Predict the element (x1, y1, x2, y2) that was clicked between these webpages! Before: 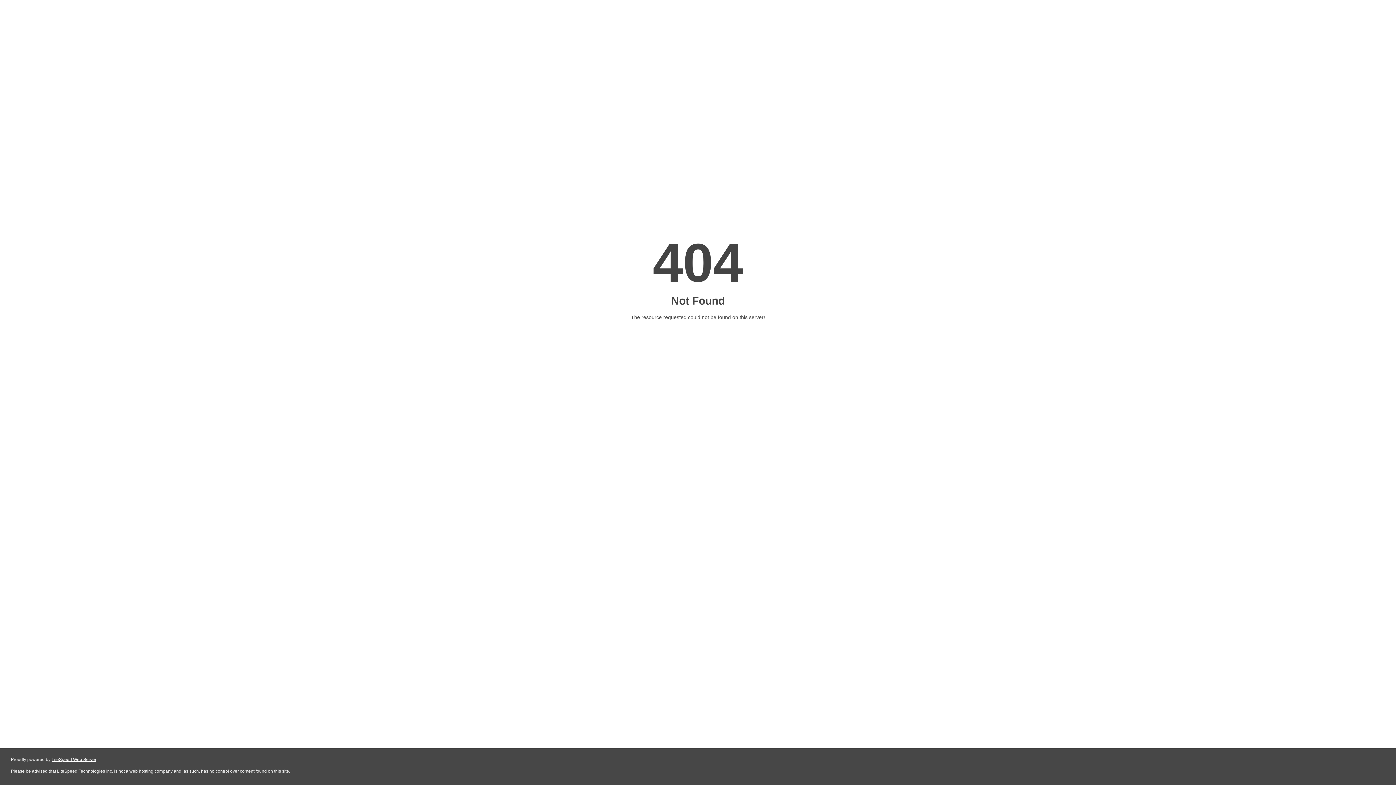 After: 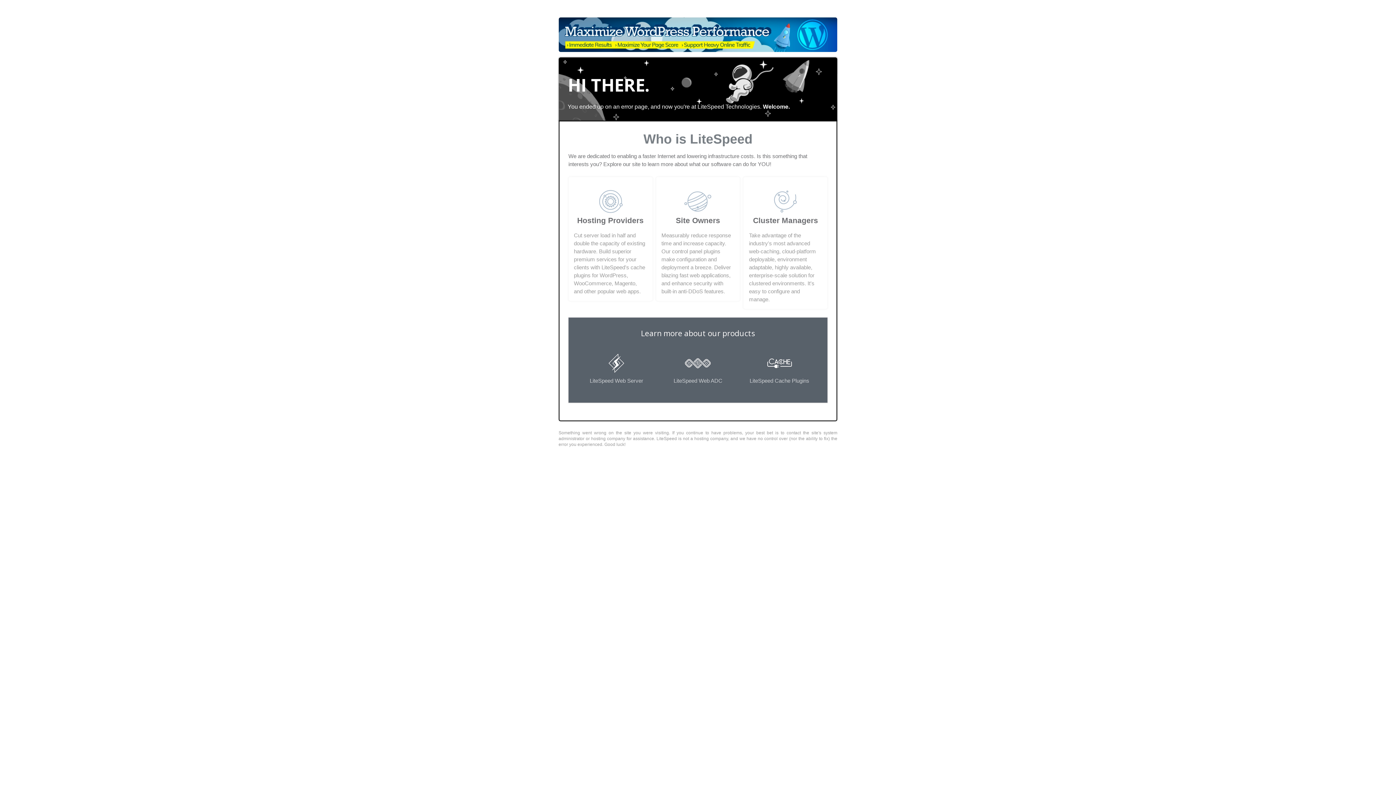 Action: bbox: (51, 757, 96, 762) label: LiteSpeed Web Server